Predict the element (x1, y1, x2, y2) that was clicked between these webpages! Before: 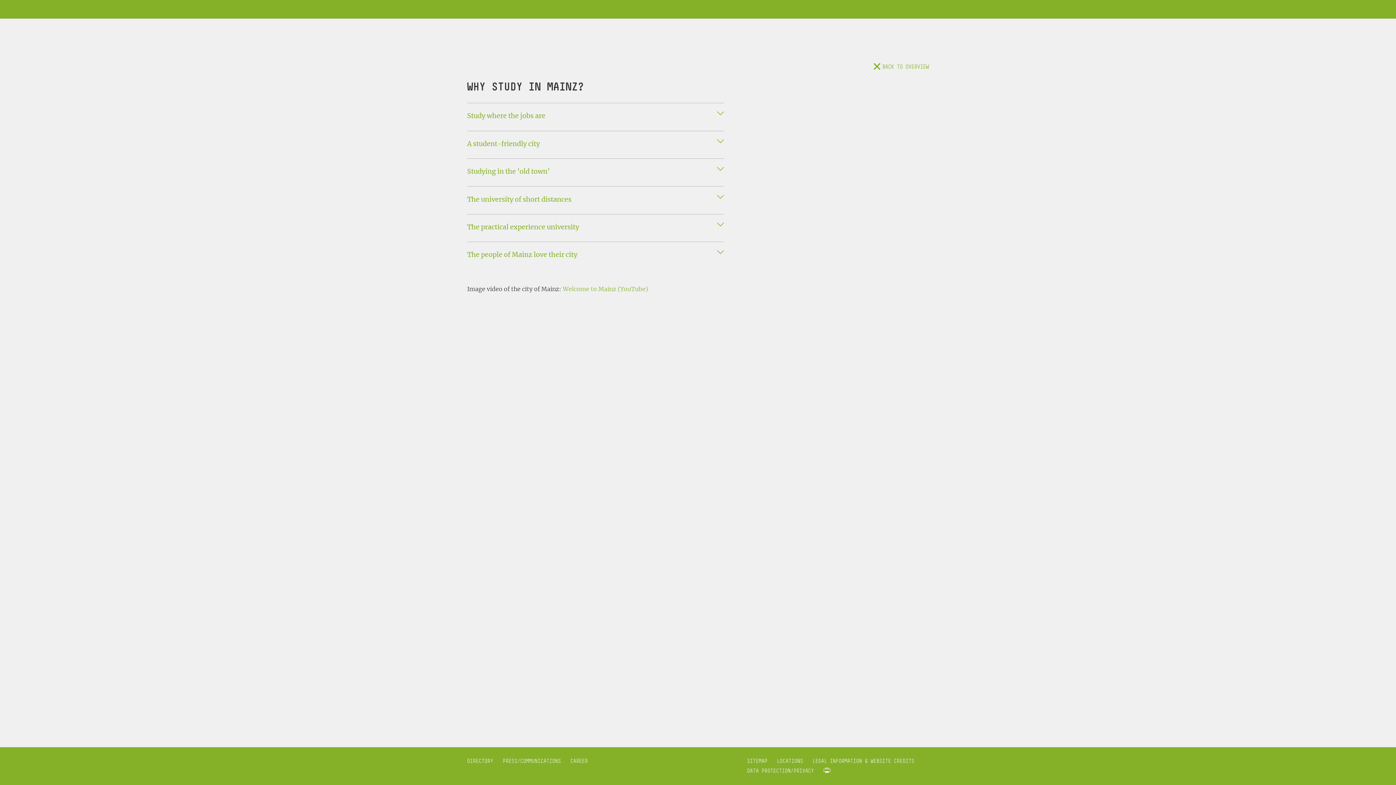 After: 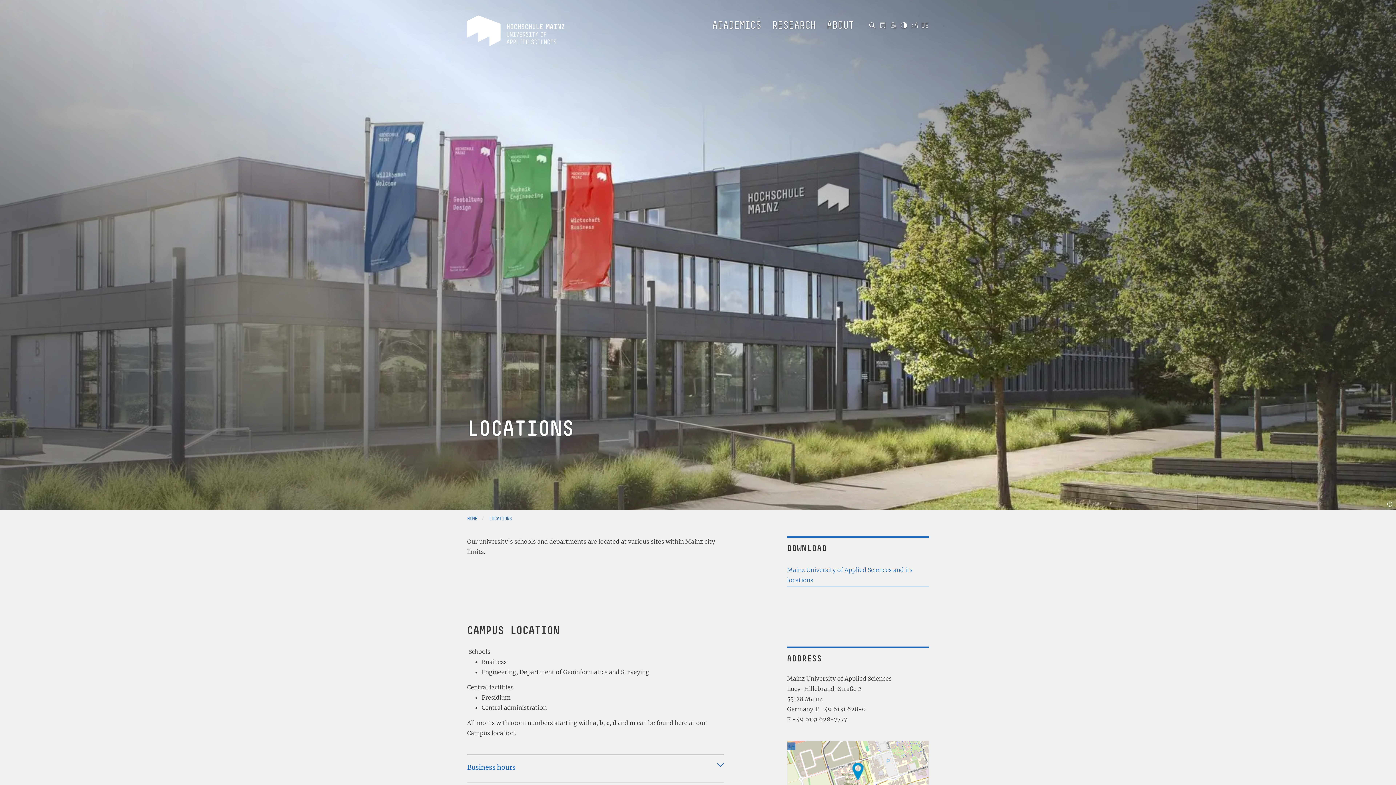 Action: bbox: (777, 758, 803, 764) label: LOCATIONS